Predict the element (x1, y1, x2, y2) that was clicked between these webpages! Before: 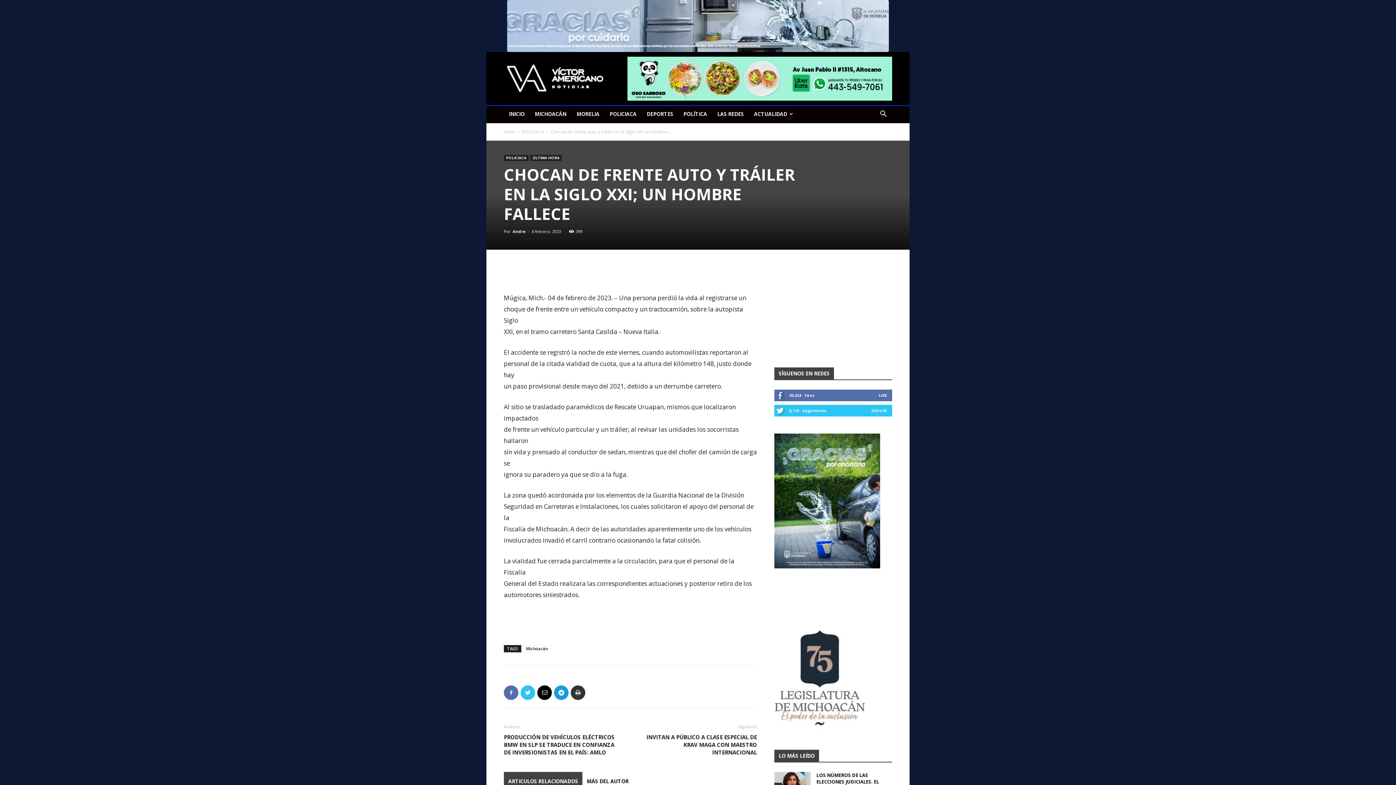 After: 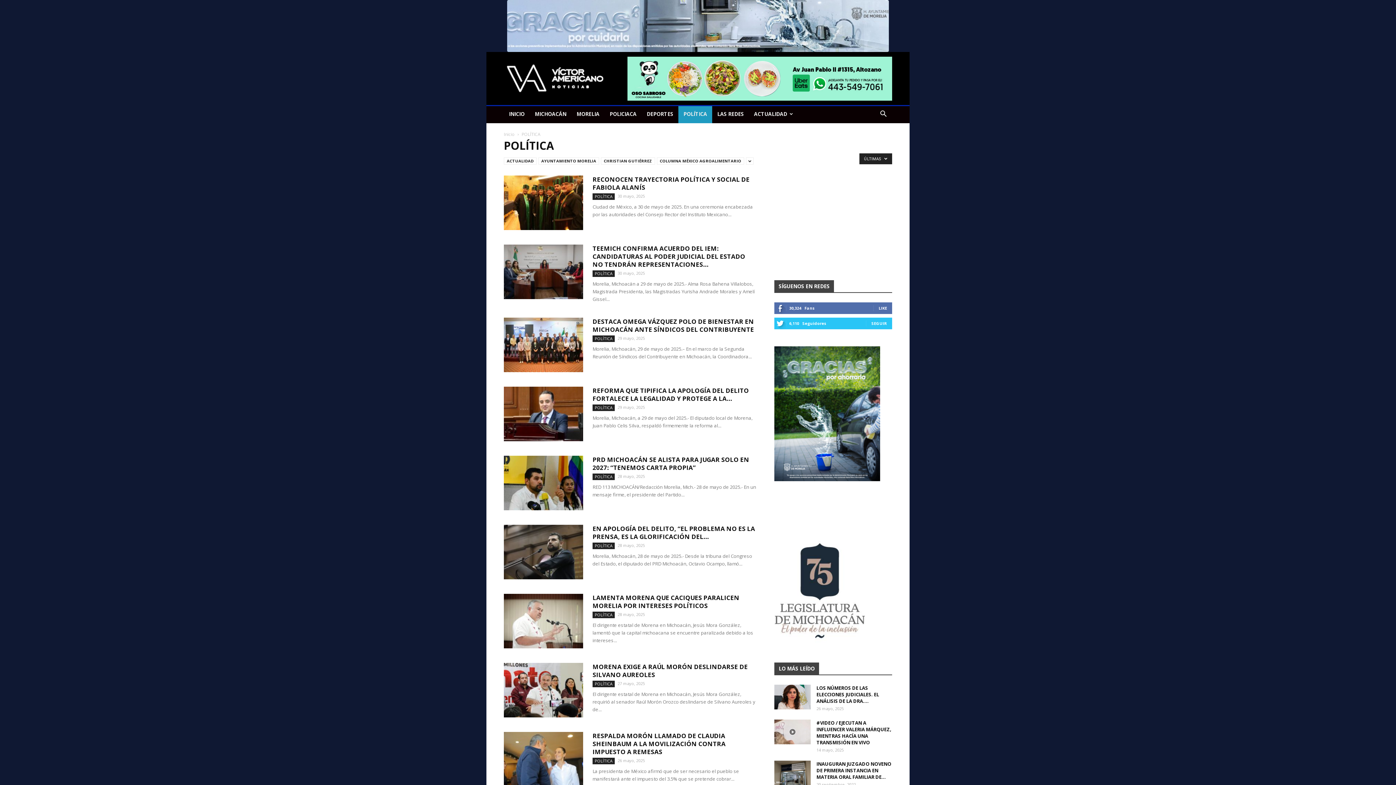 Action: label: POLÍTICA bbox: (678, 105, 712, 123)